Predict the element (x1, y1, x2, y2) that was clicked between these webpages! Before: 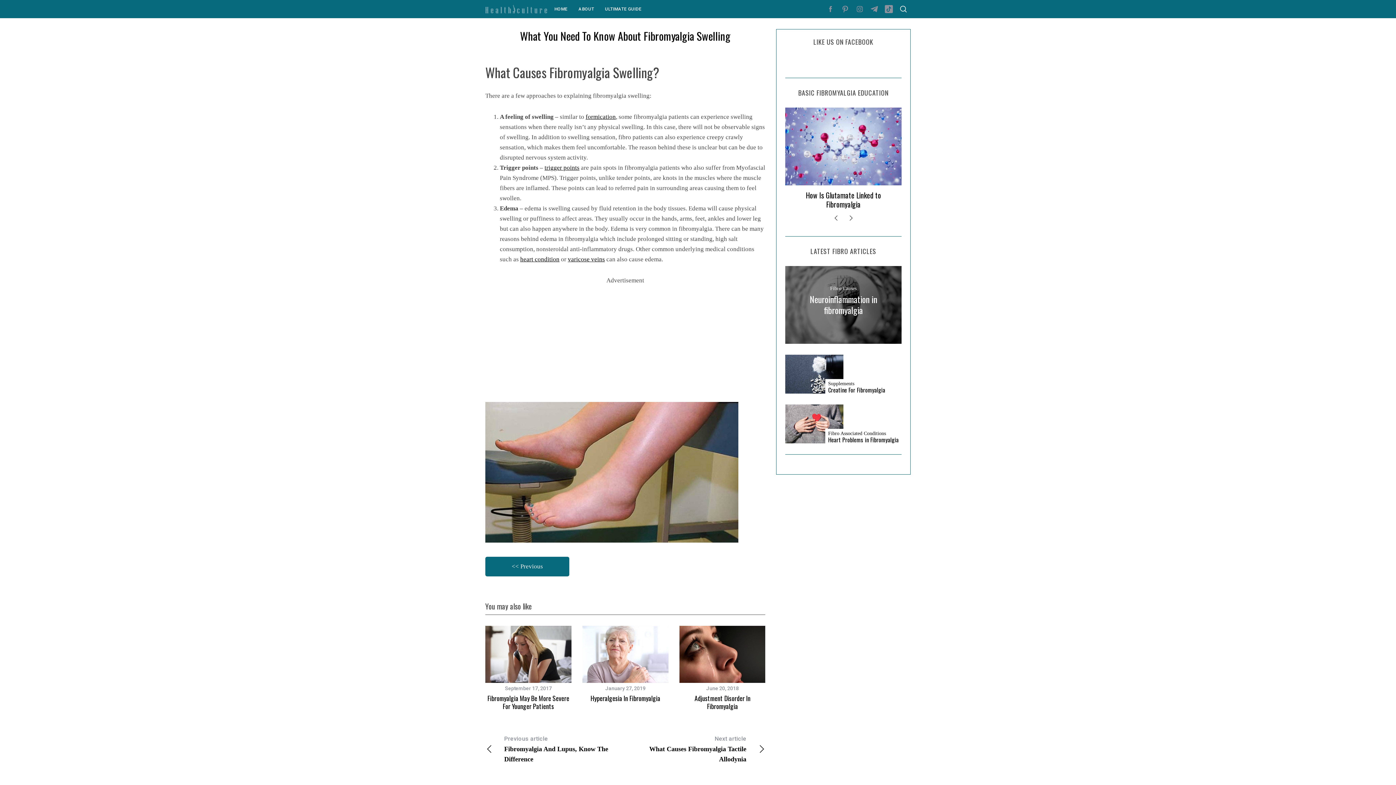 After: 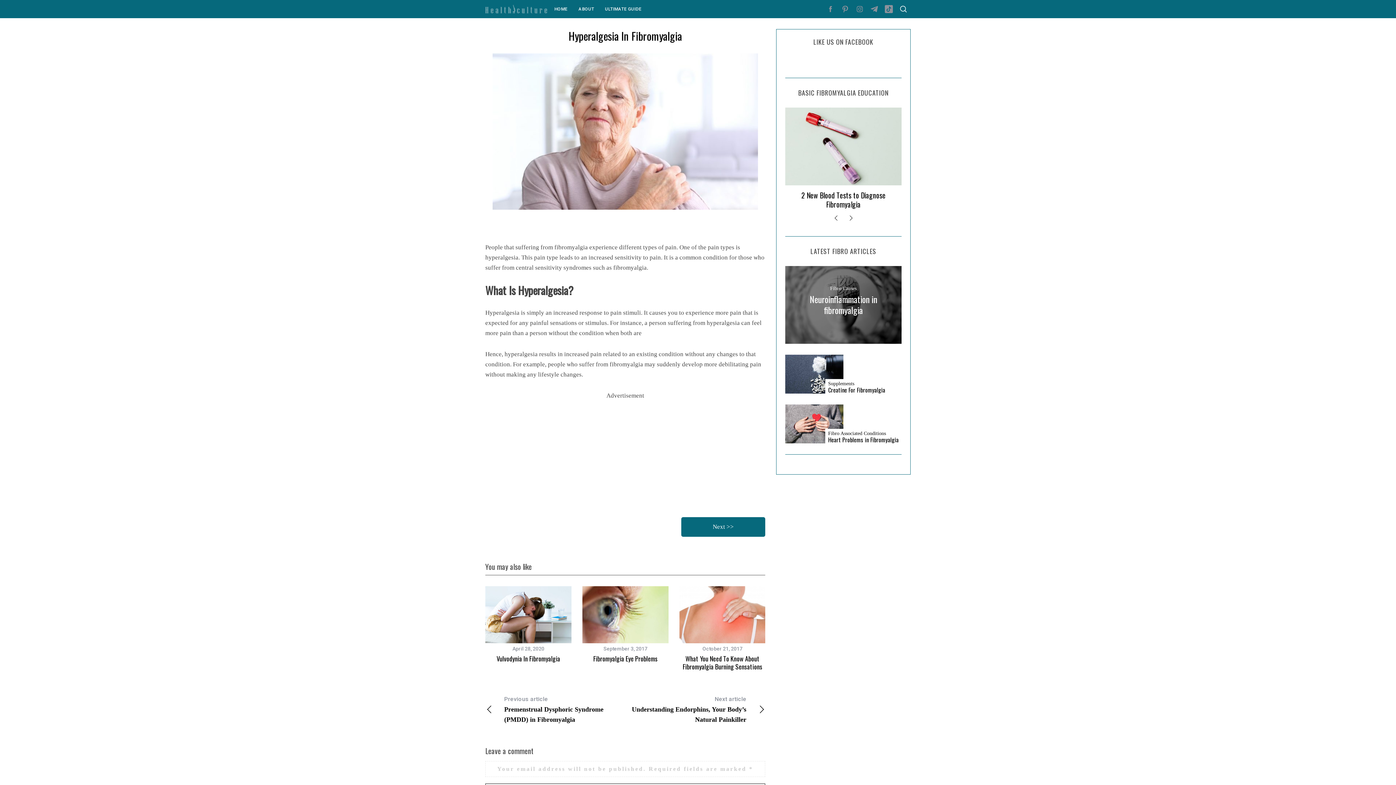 Action: bbox: (582, 626, 668, 683)